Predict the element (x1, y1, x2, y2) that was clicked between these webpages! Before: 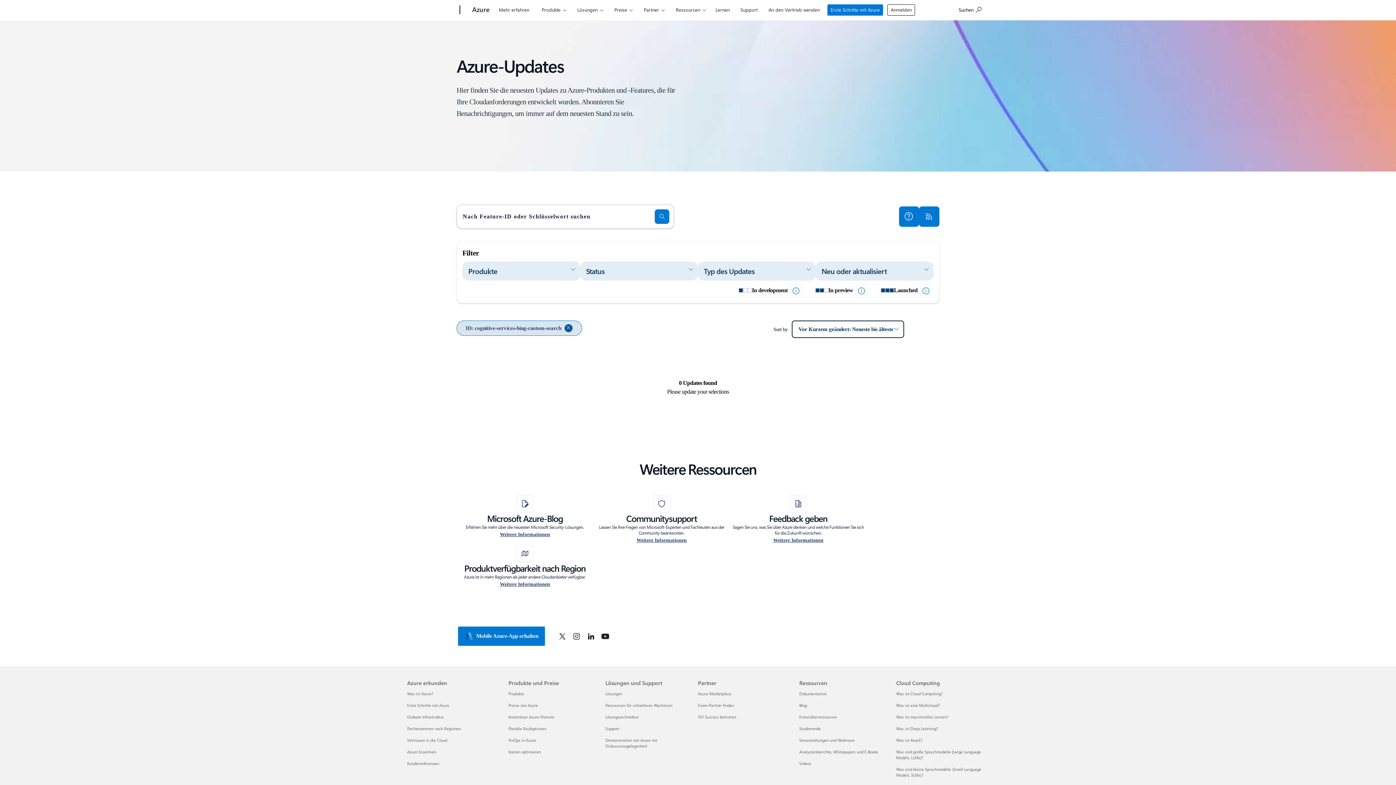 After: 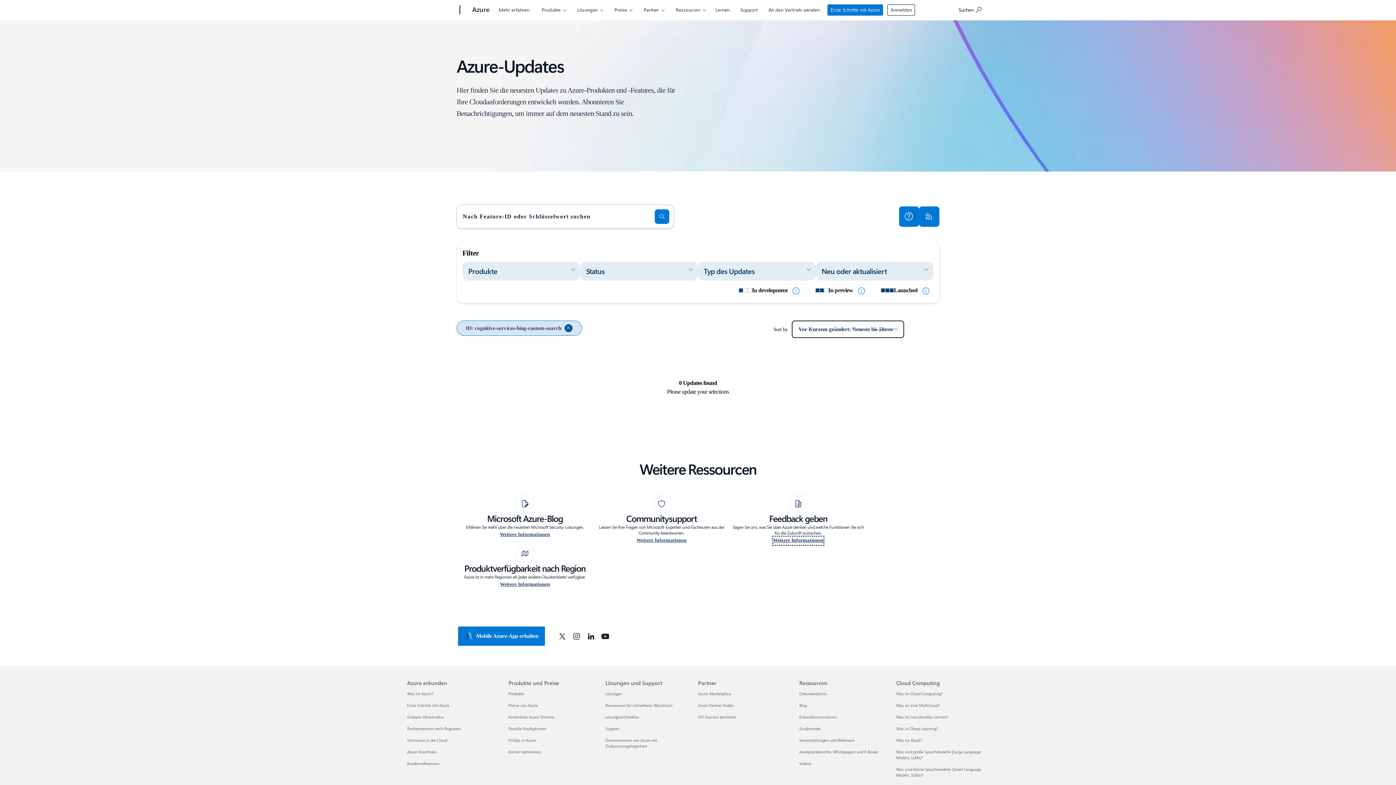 Action: bbox: (773, 537, 823, 545) label: Feedbackportal der Dynamics 365-Community für Vorschläge und Verbesserungen